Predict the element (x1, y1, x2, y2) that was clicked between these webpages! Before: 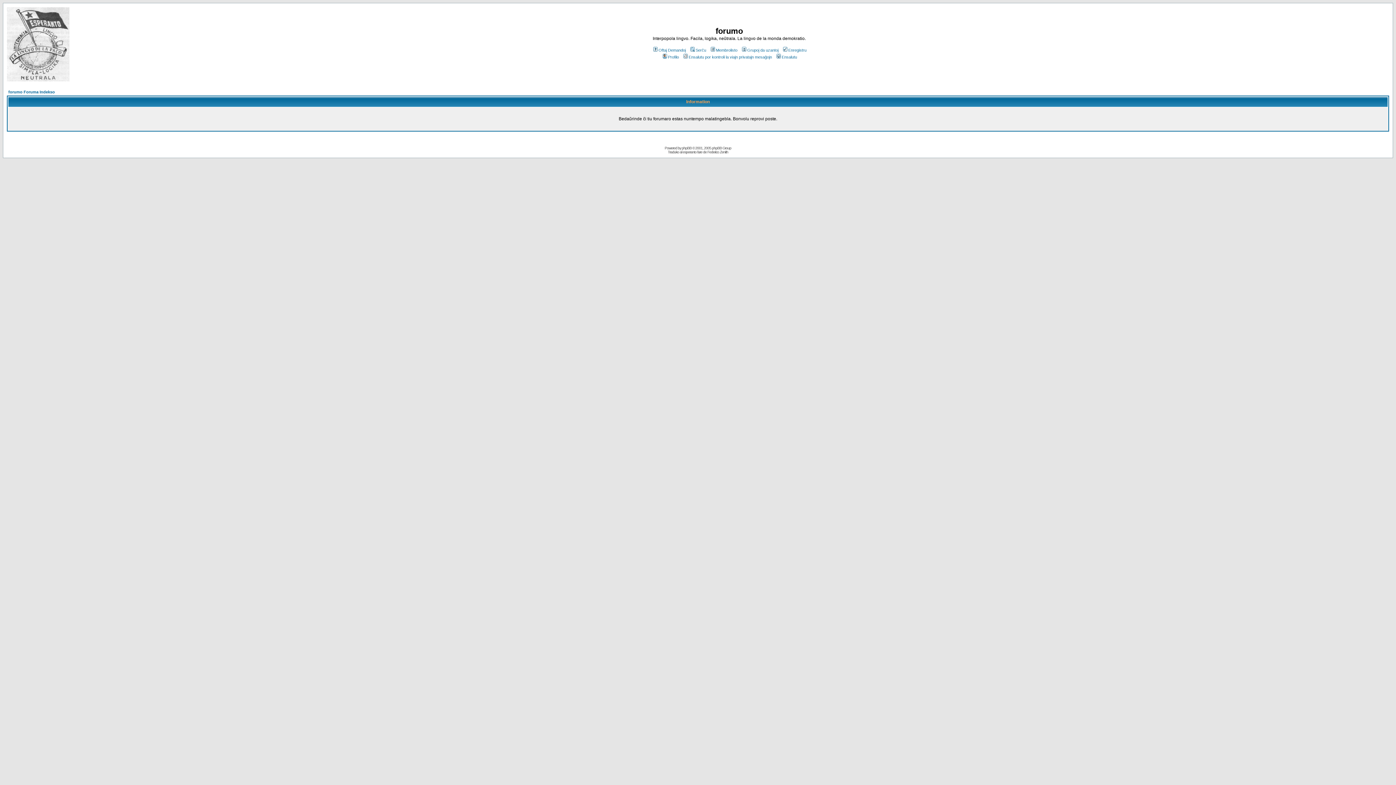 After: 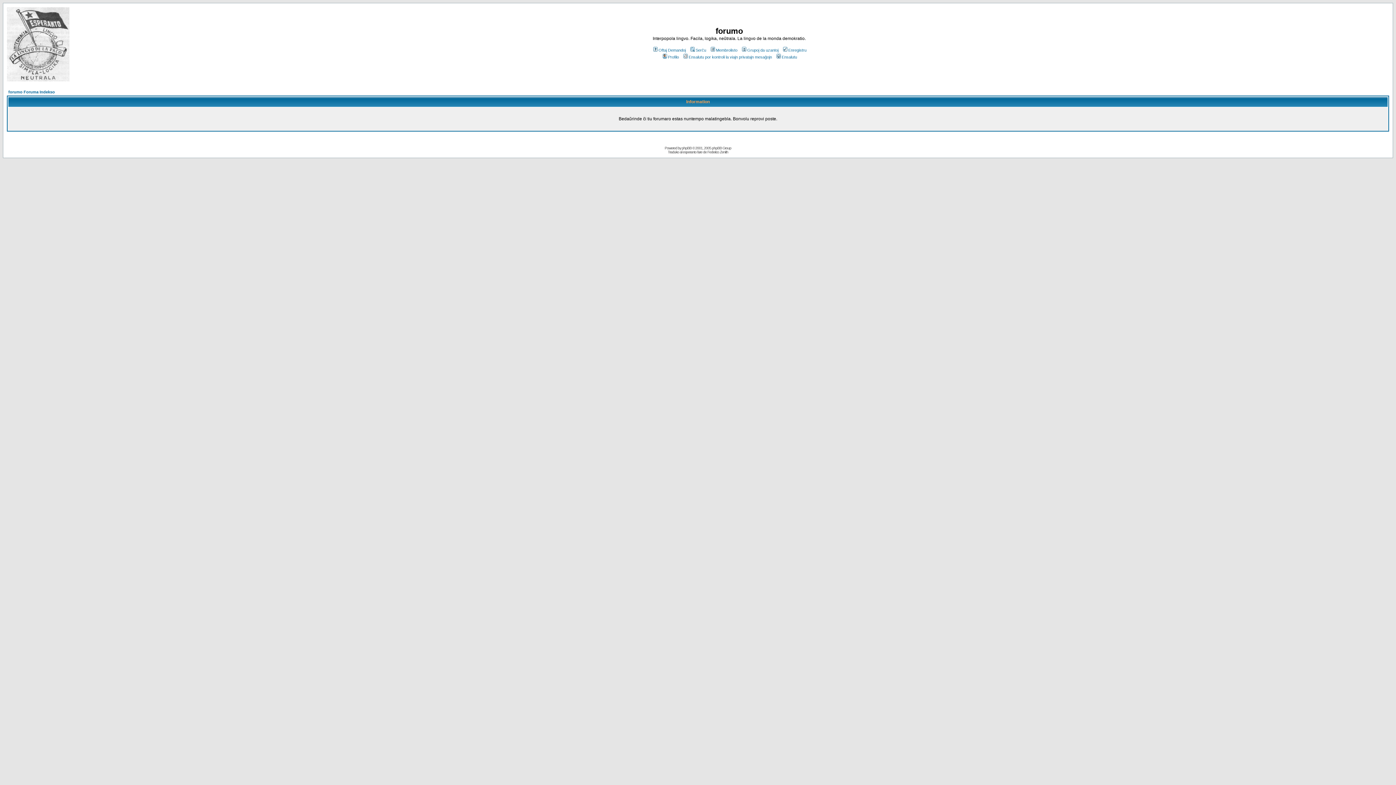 Action: bbox: (6, 76, 69, 82)